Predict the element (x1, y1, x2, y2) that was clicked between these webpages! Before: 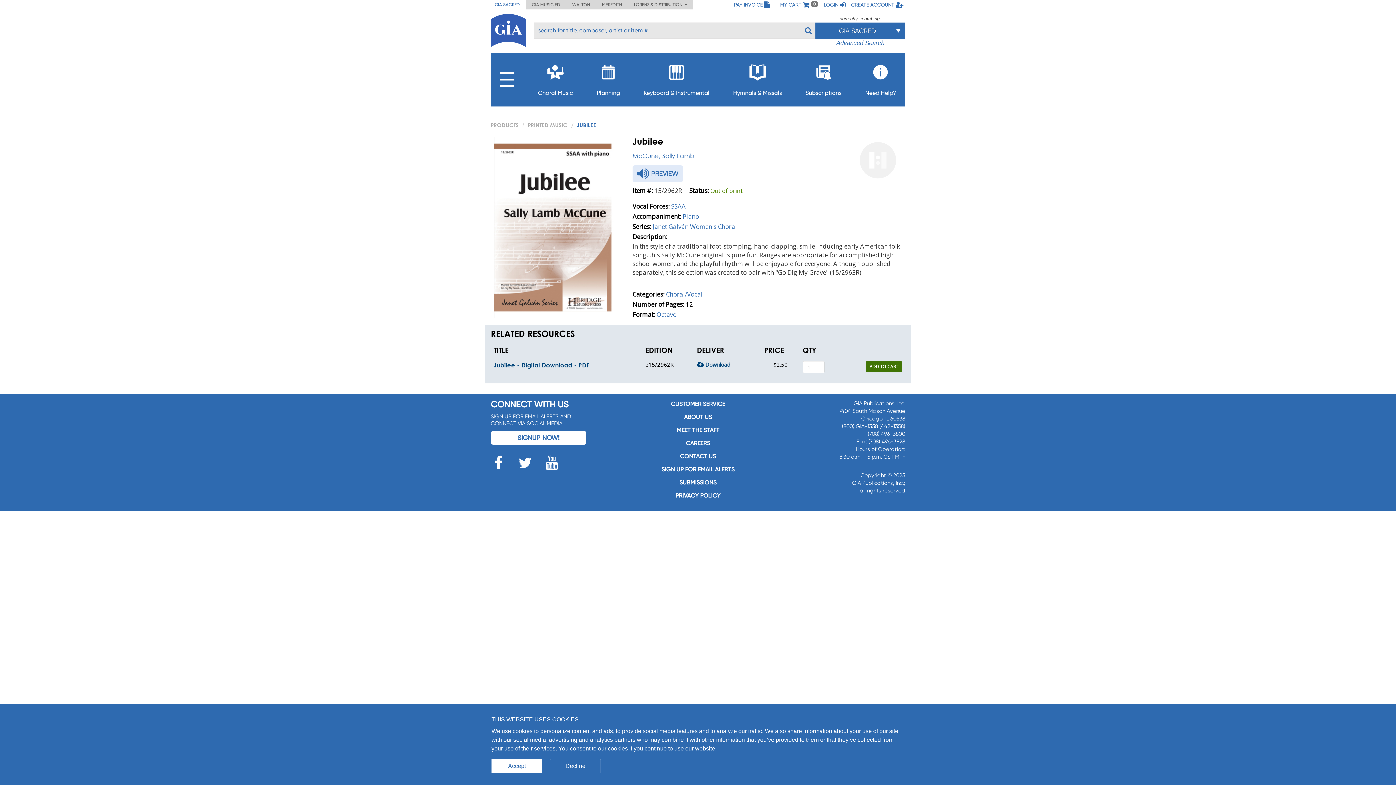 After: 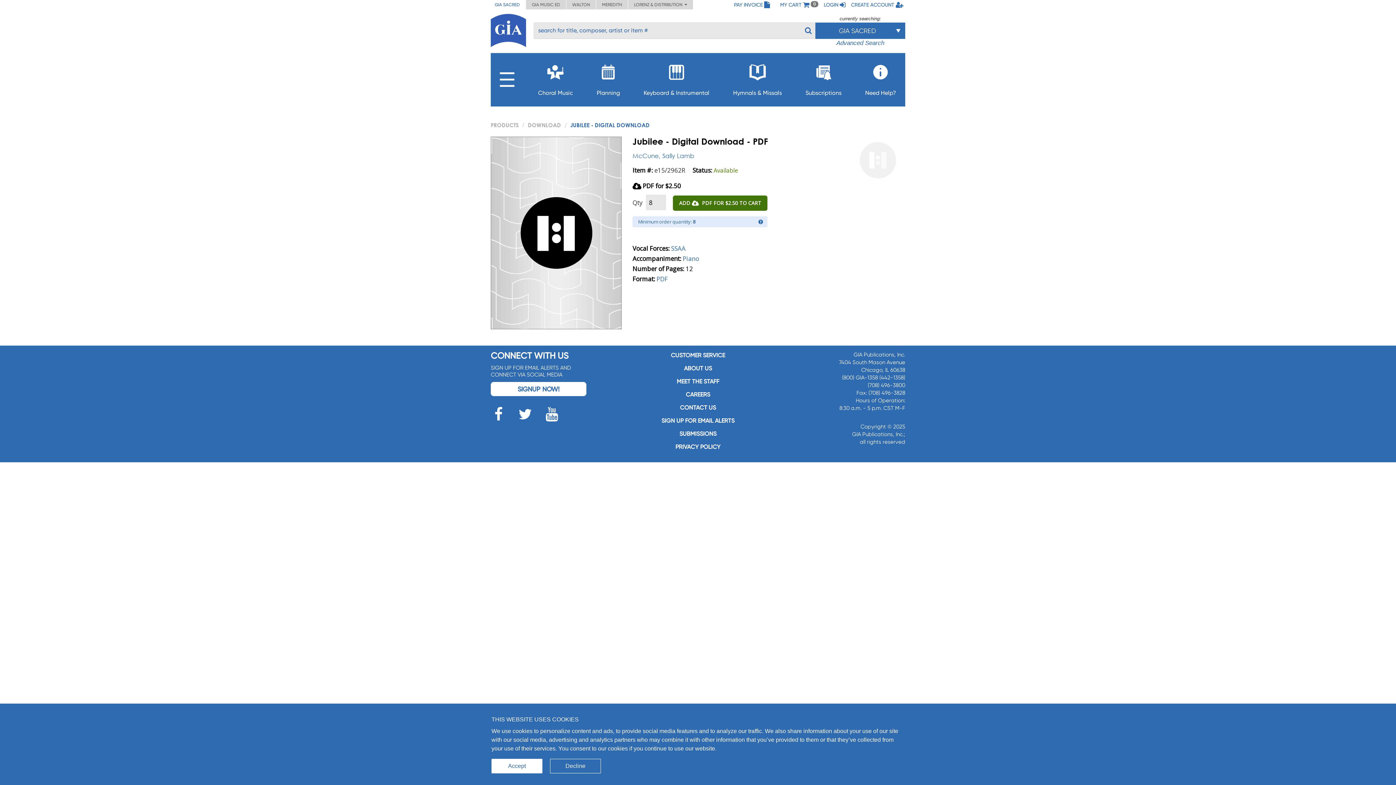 Action: label: Jubilee - Digital Download - PDF bbox: (493, 361, 589, 368)